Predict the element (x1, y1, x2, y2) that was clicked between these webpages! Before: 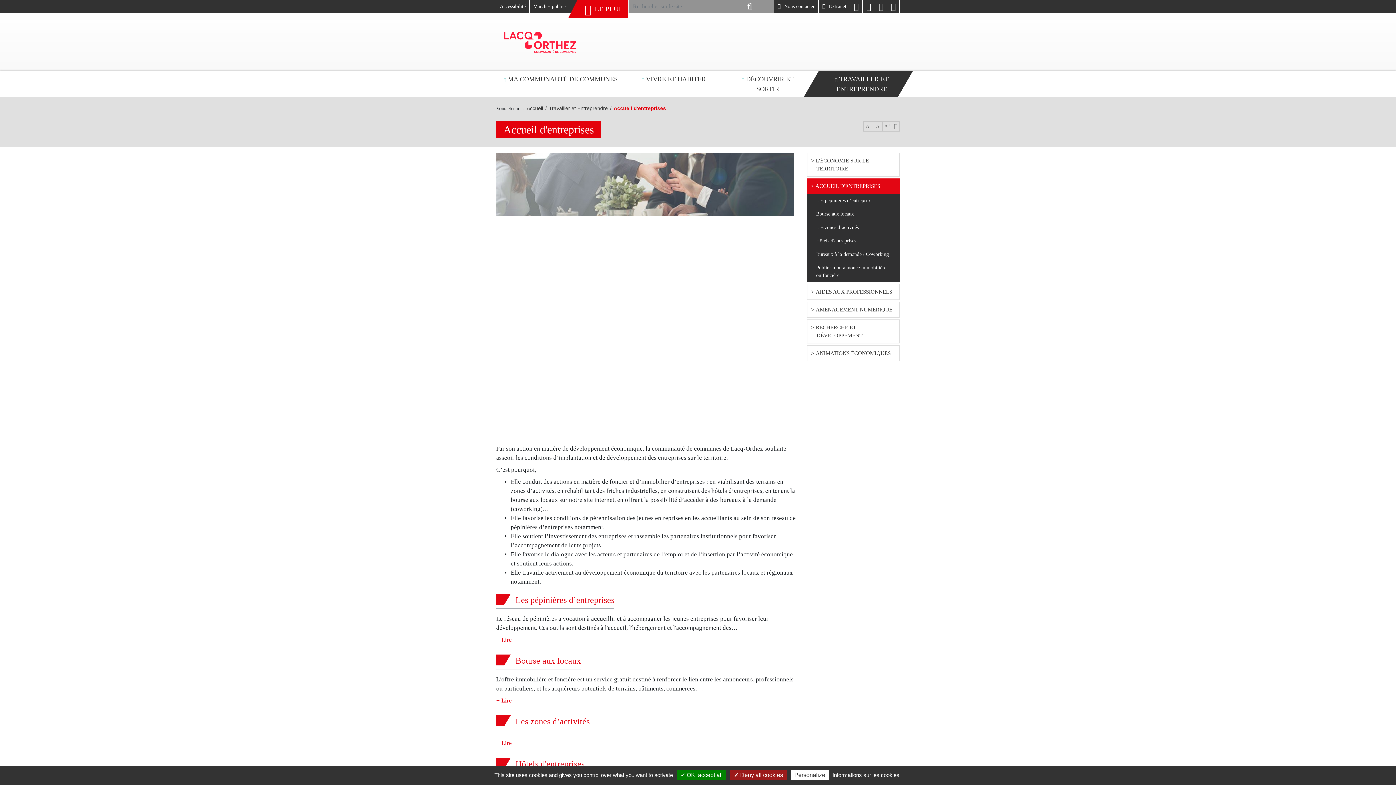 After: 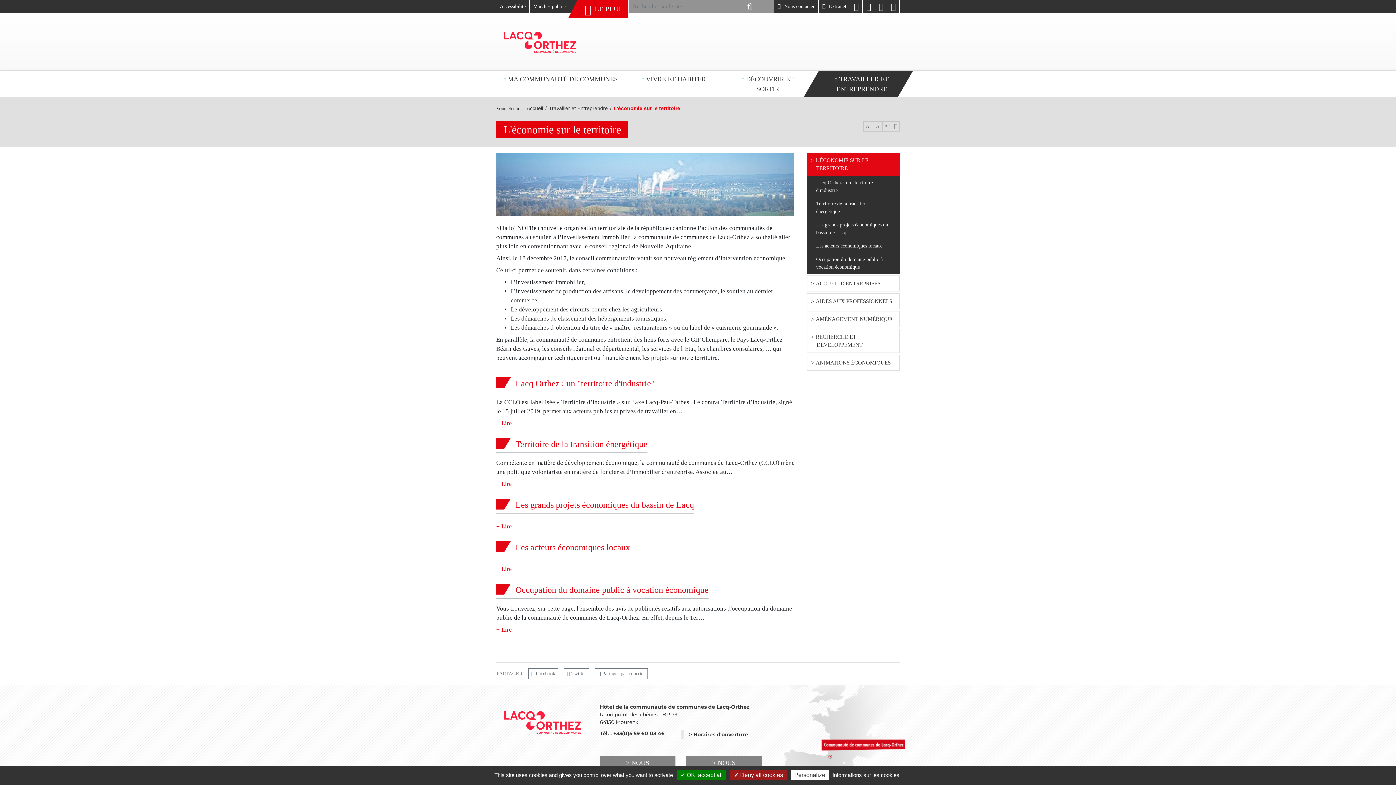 Action: bbox: (807, 152, 900, 176) label: L'ÉCONOMIE SUR LE TERRITOIRE